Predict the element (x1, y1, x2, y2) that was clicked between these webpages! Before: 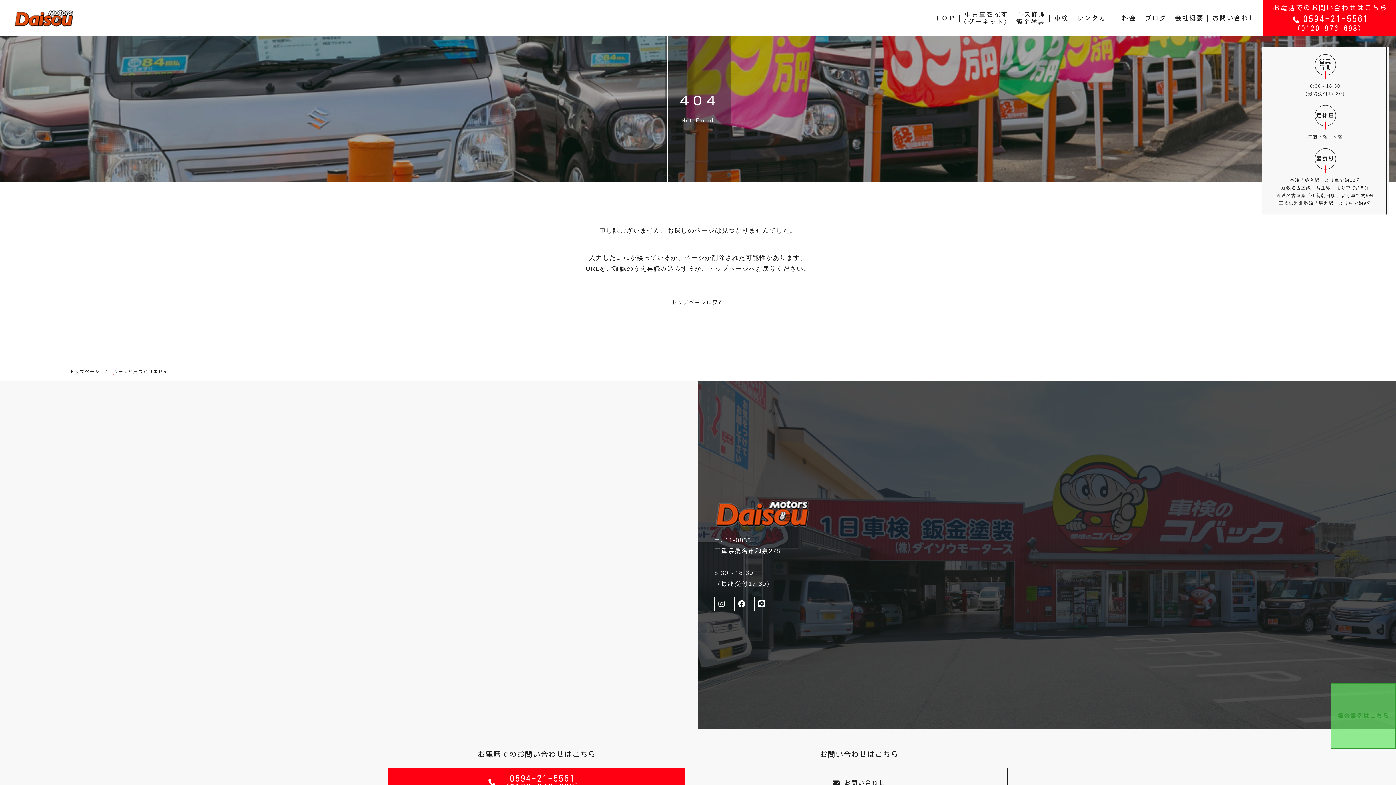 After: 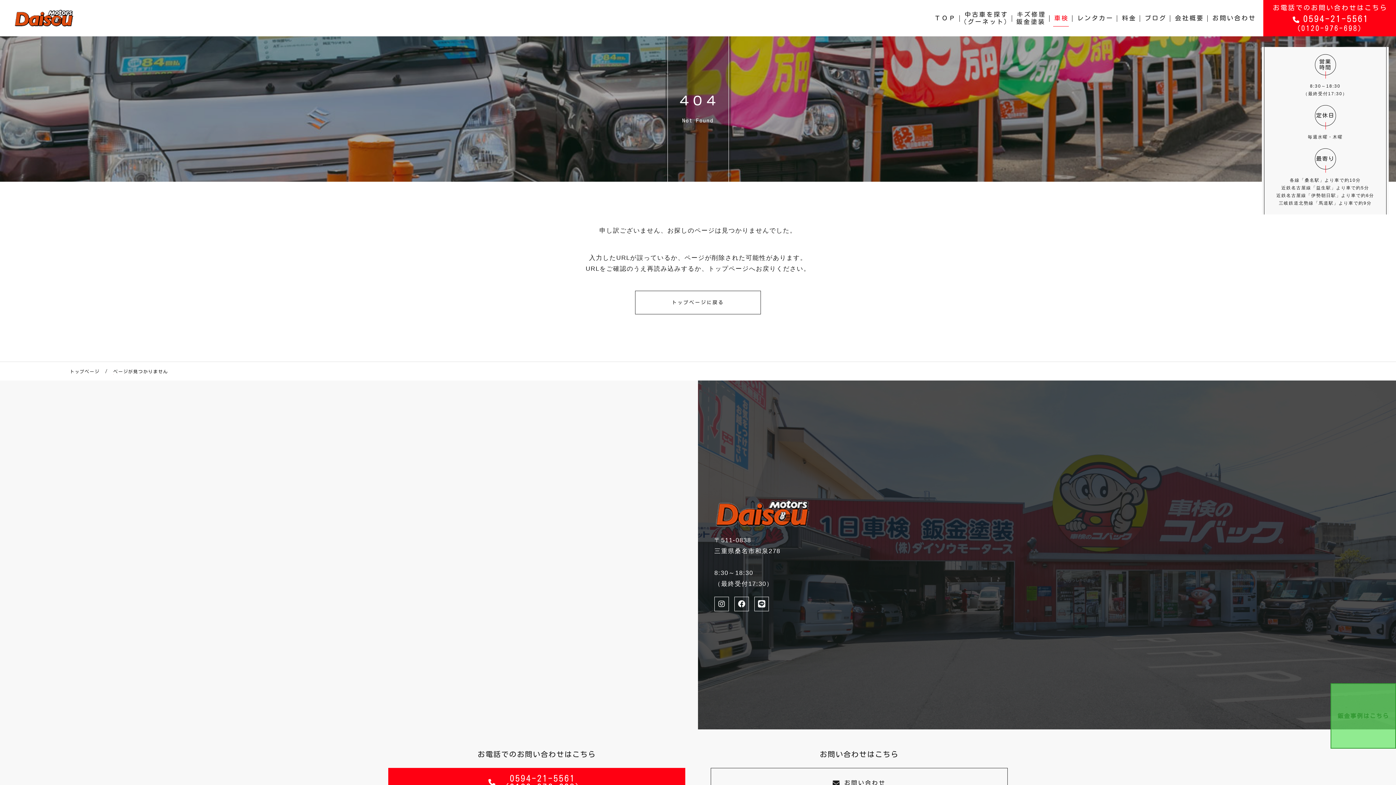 Action: label: 車検 bbox: (1053, 9, 1069, 26)